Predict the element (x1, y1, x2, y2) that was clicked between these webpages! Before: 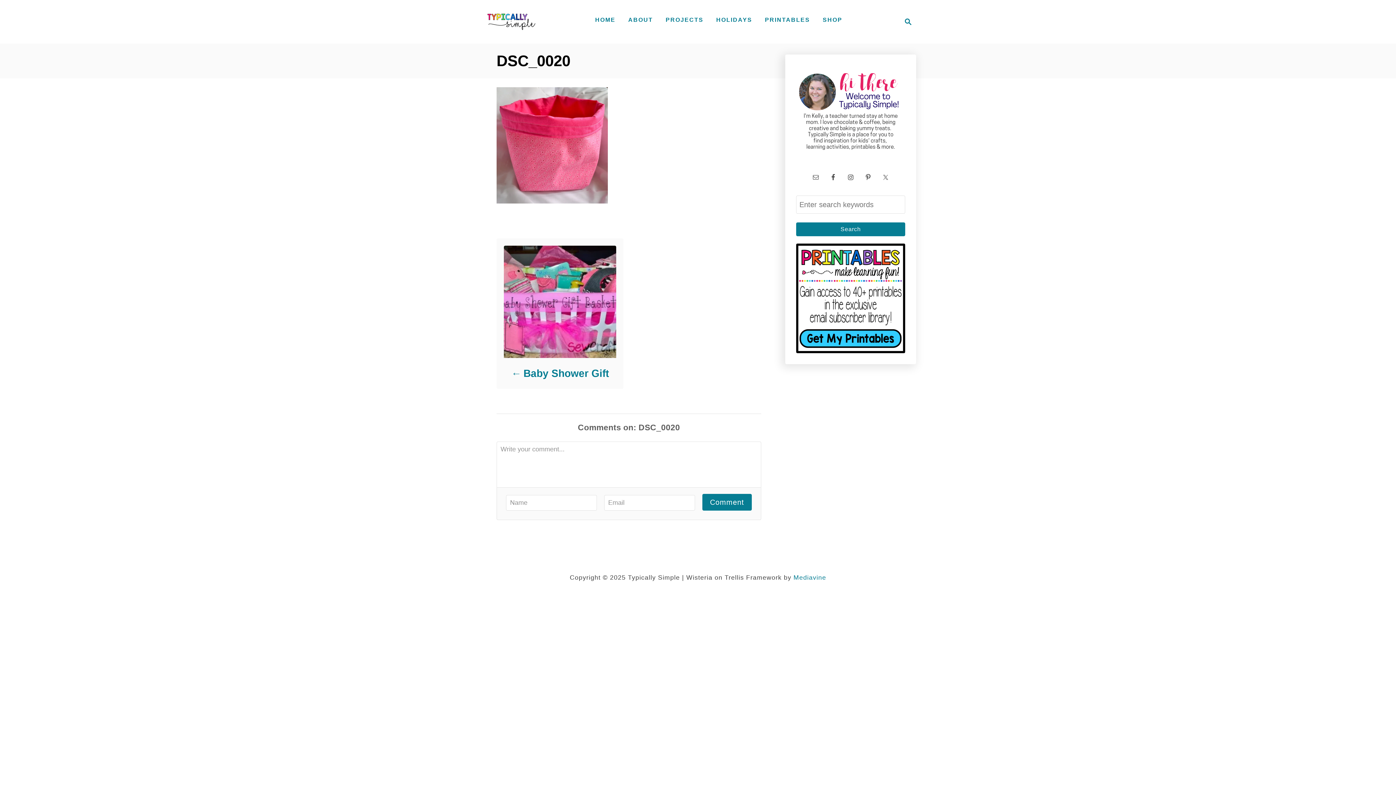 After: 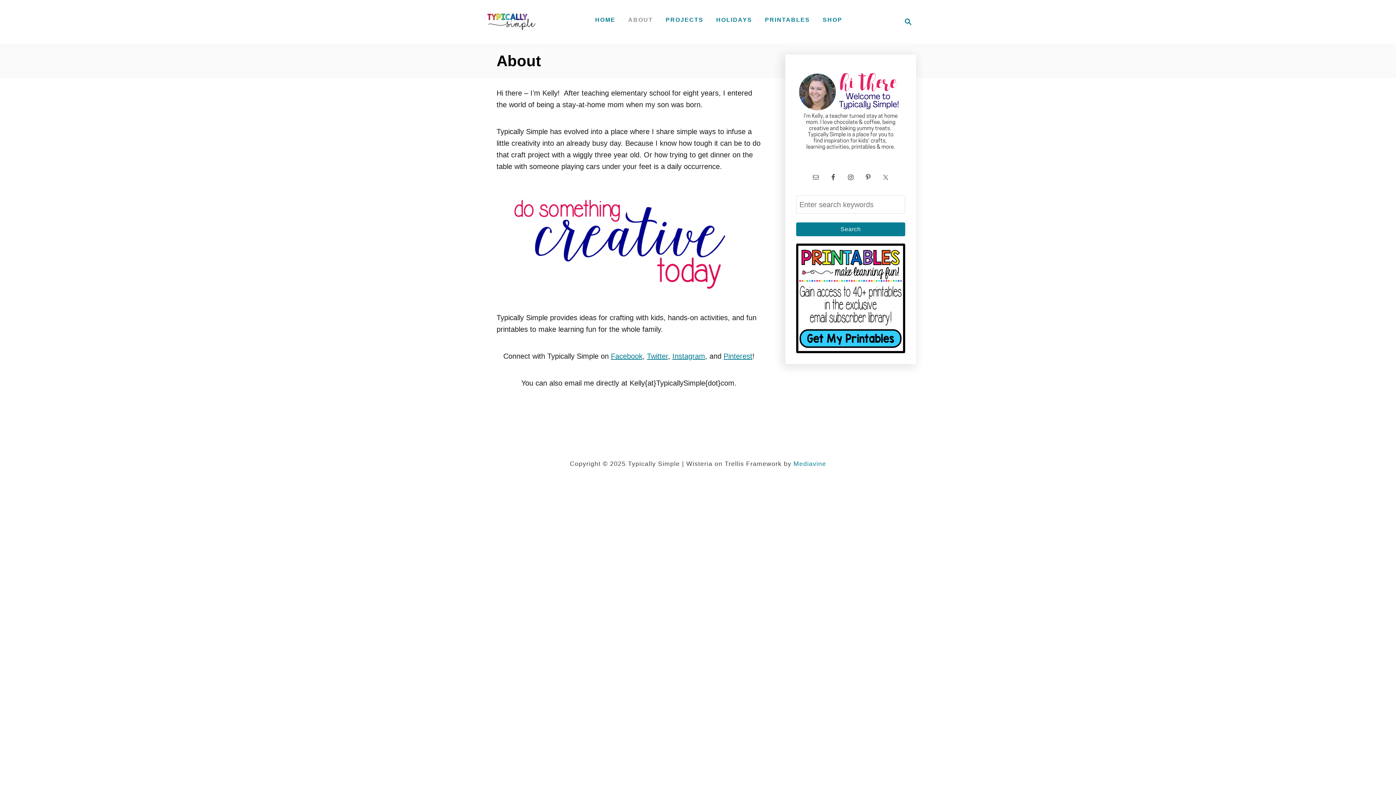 Action: label: ABOUT bbox: (624, 13, 656, 26)